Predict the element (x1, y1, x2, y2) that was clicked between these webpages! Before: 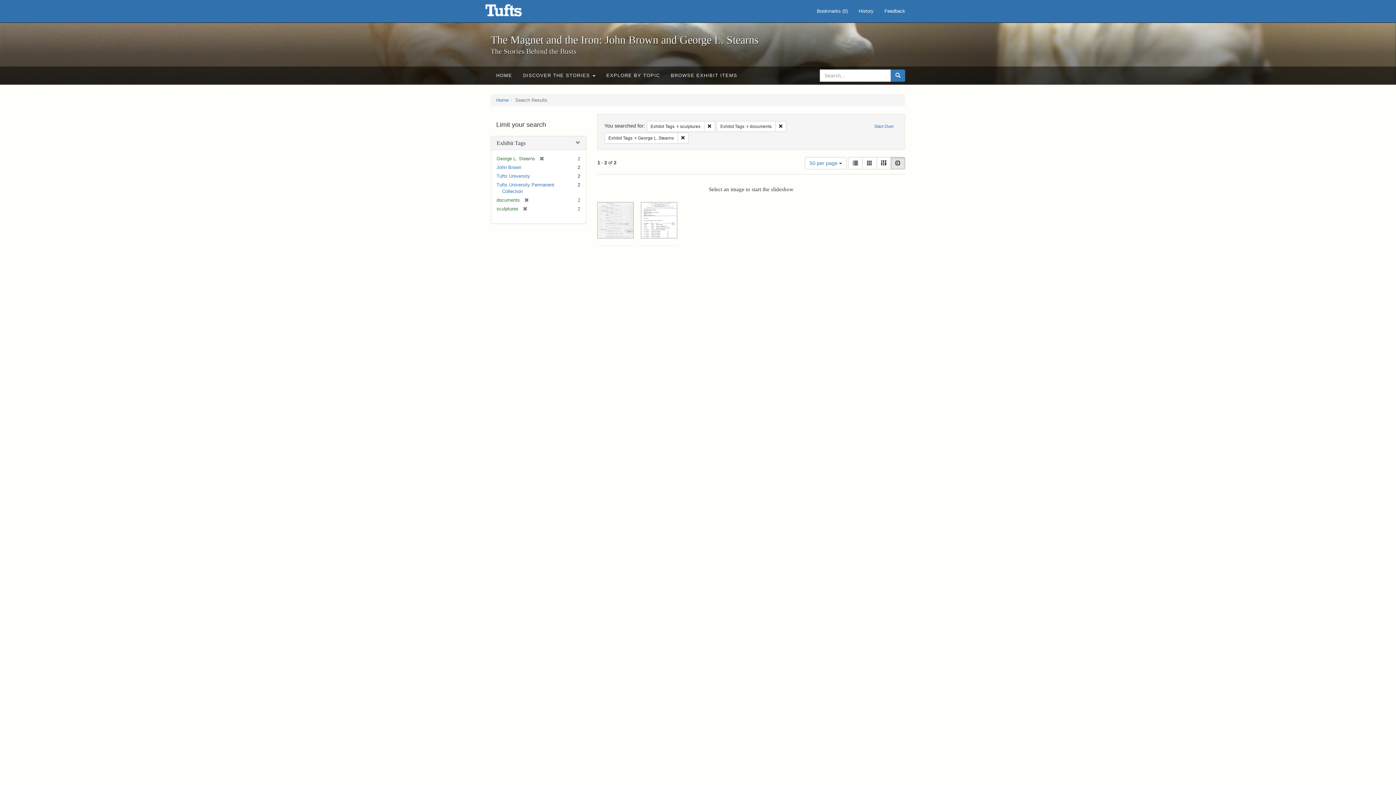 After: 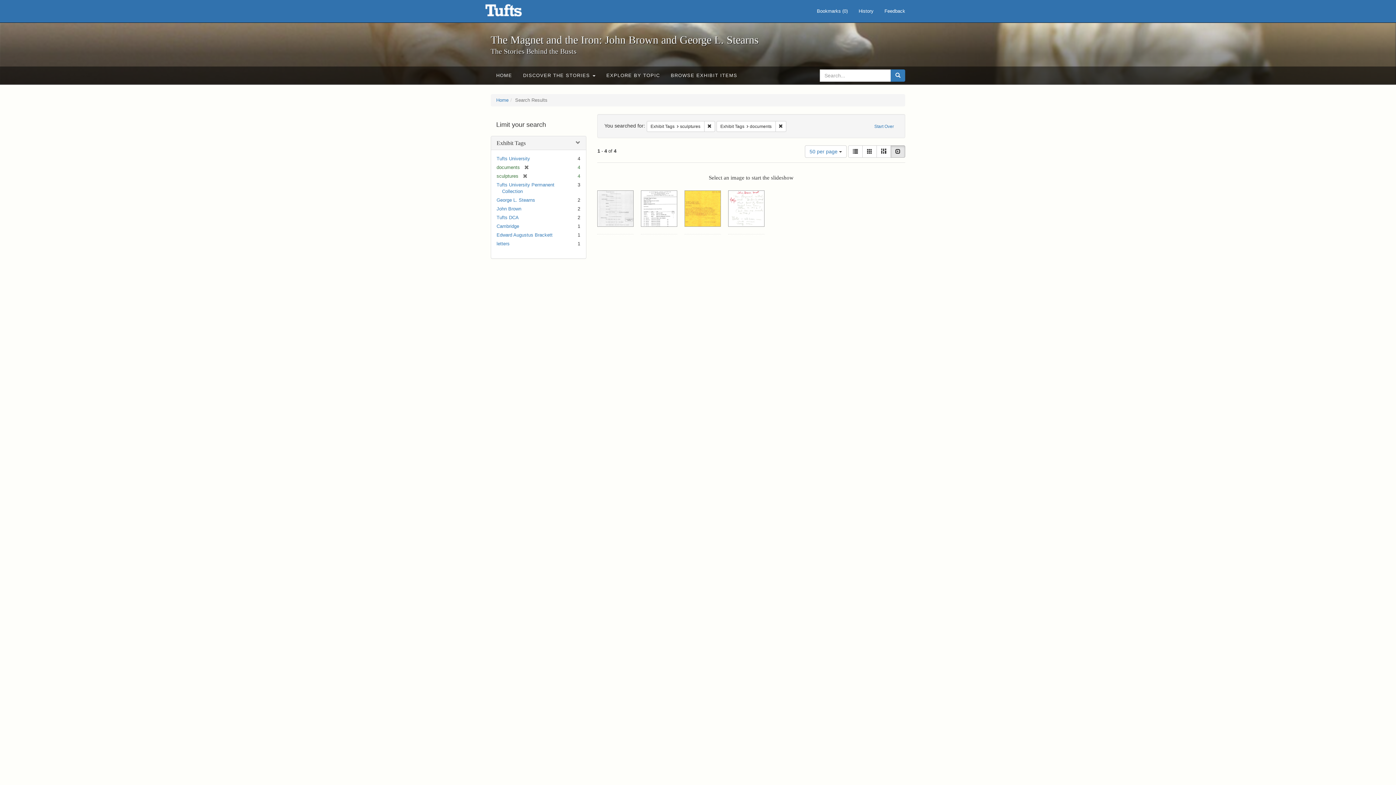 Action: bbox: (535, 156, 544, 161) label: [remove]